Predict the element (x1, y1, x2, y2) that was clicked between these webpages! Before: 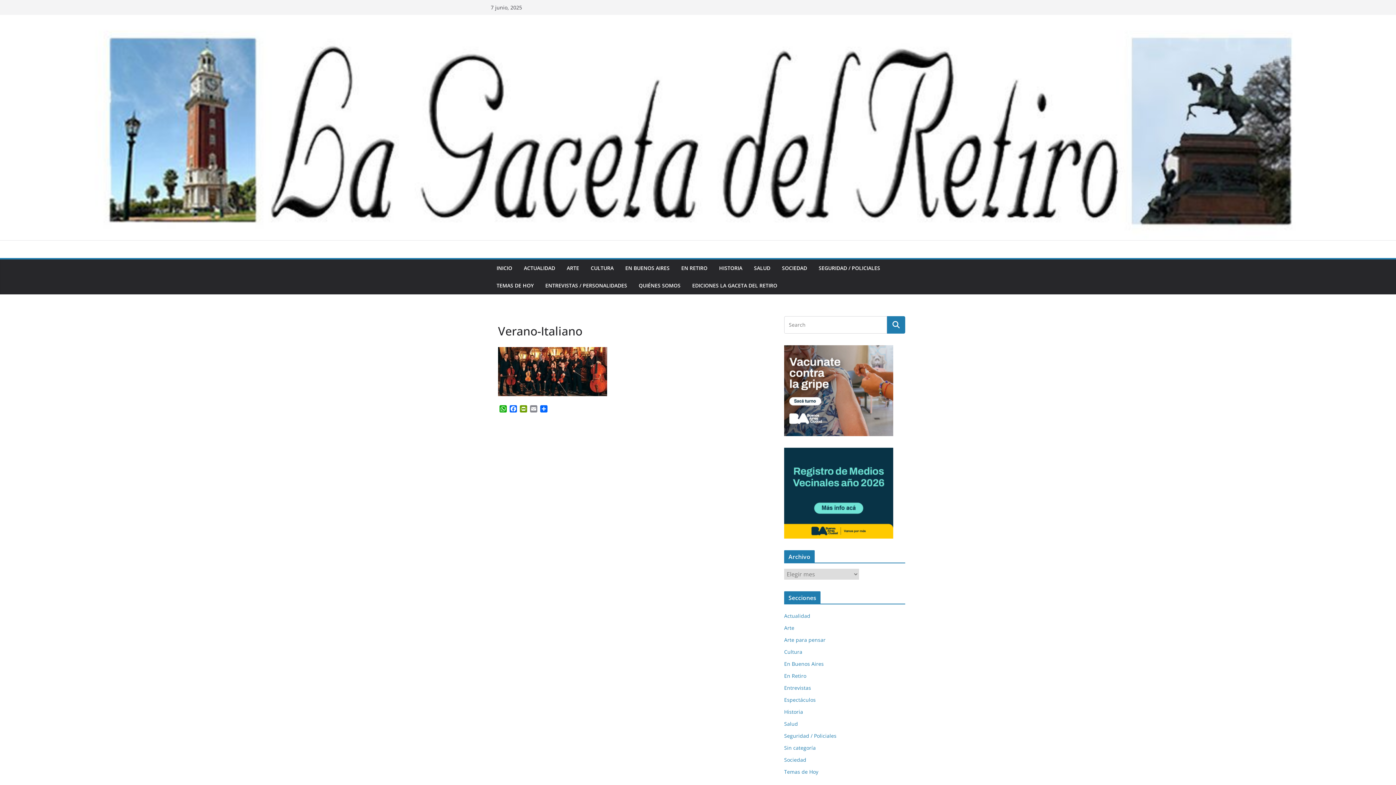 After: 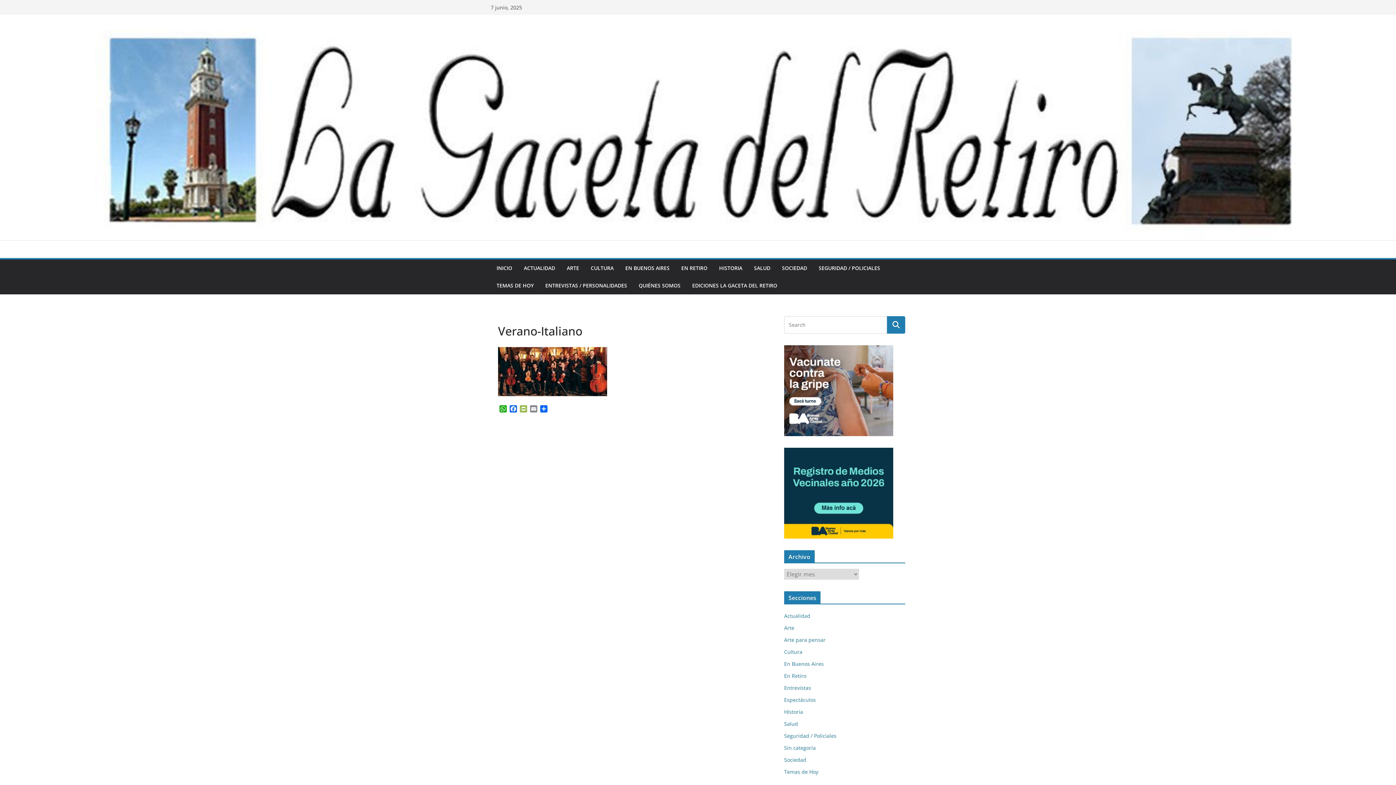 Action: label: PrintFriendly bbox: (518, 405, 528, 414)